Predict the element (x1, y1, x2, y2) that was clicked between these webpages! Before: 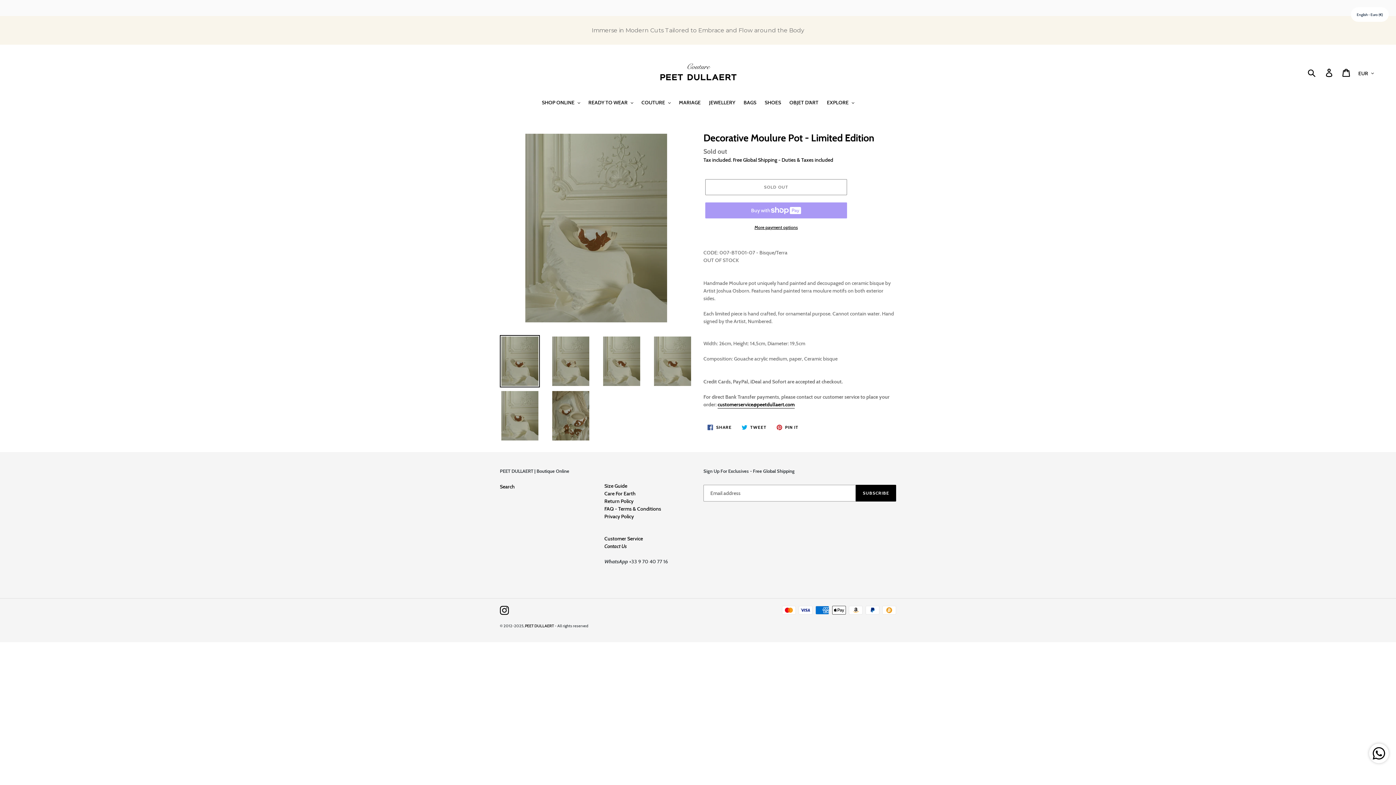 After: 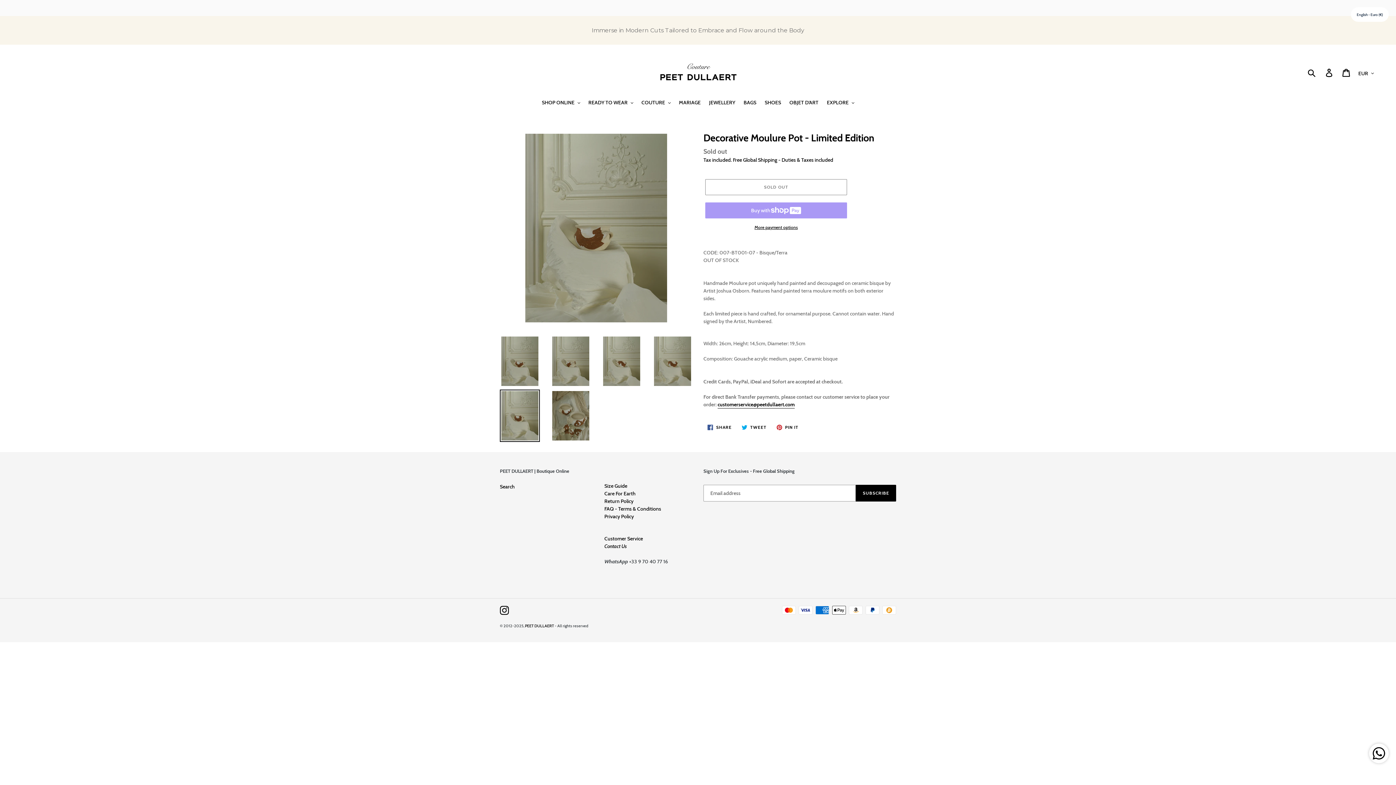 Action: bbox: (500, 381, 540, 434)